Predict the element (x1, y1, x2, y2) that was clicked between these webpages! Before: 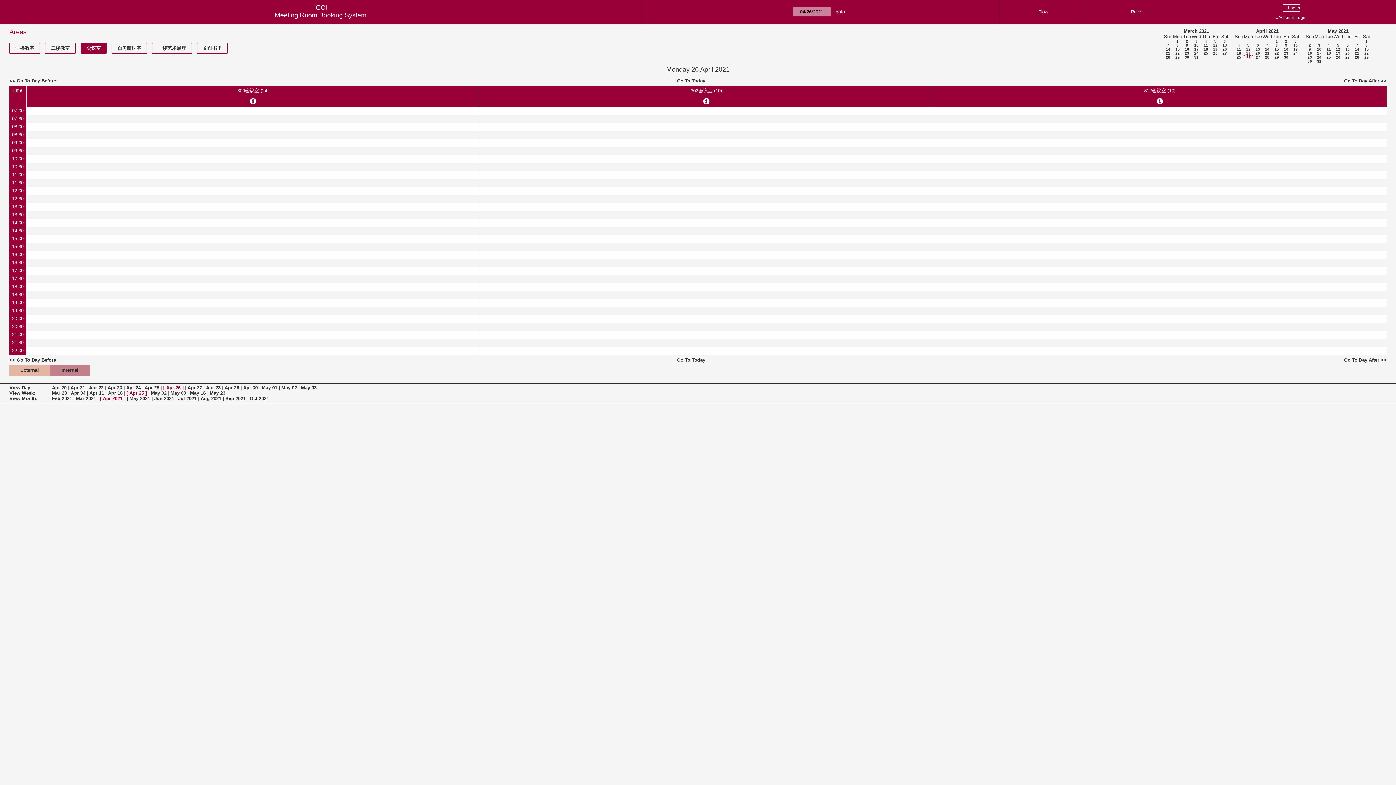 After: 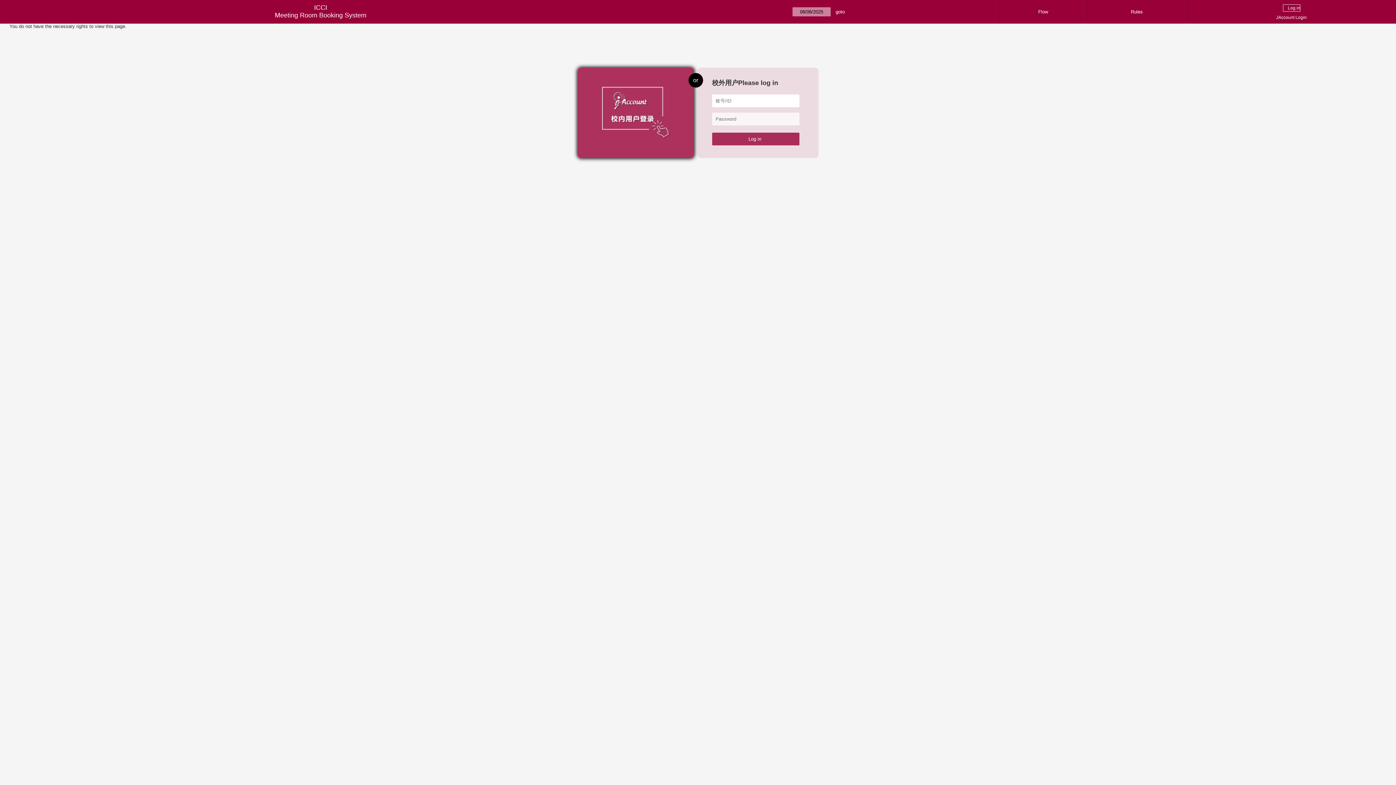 Action: bbox: (935, 340, 1385, 346)